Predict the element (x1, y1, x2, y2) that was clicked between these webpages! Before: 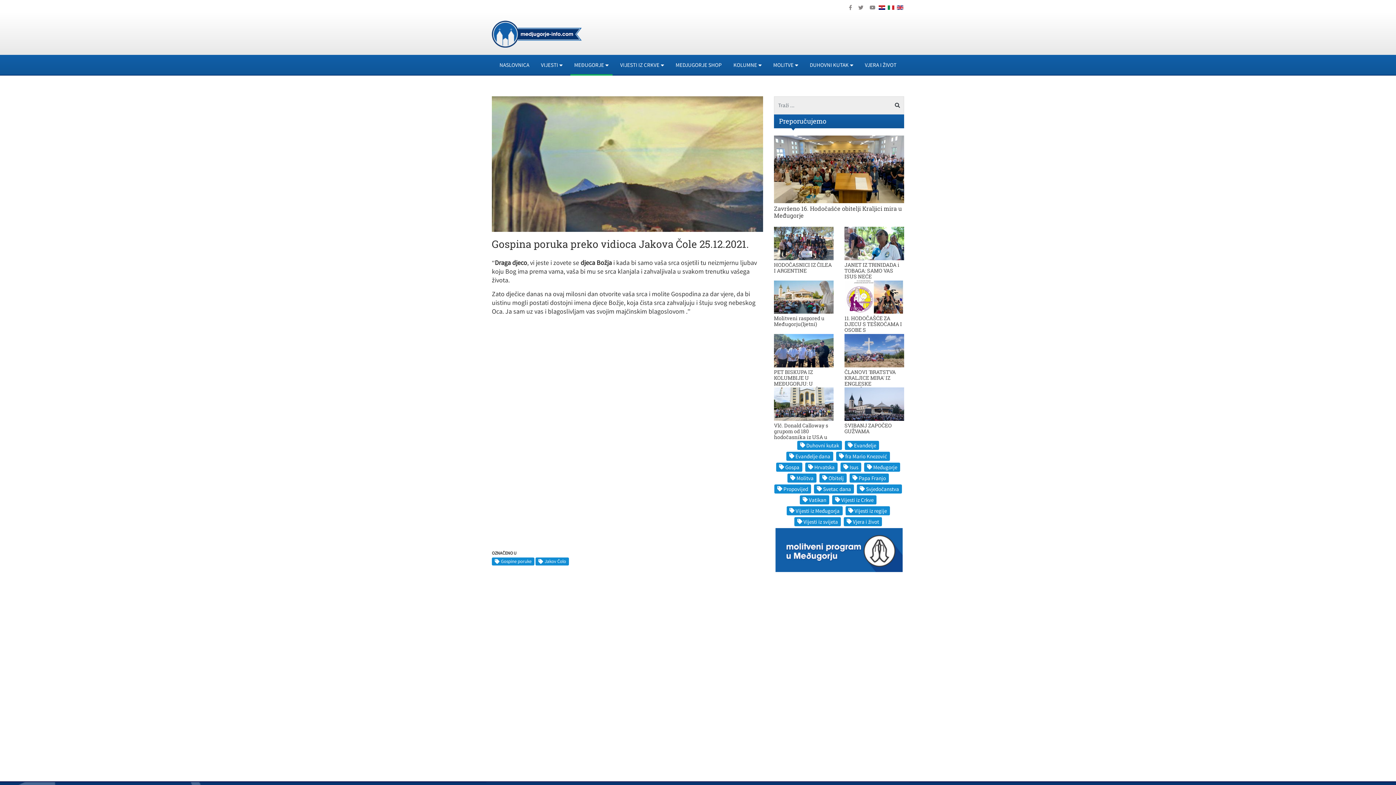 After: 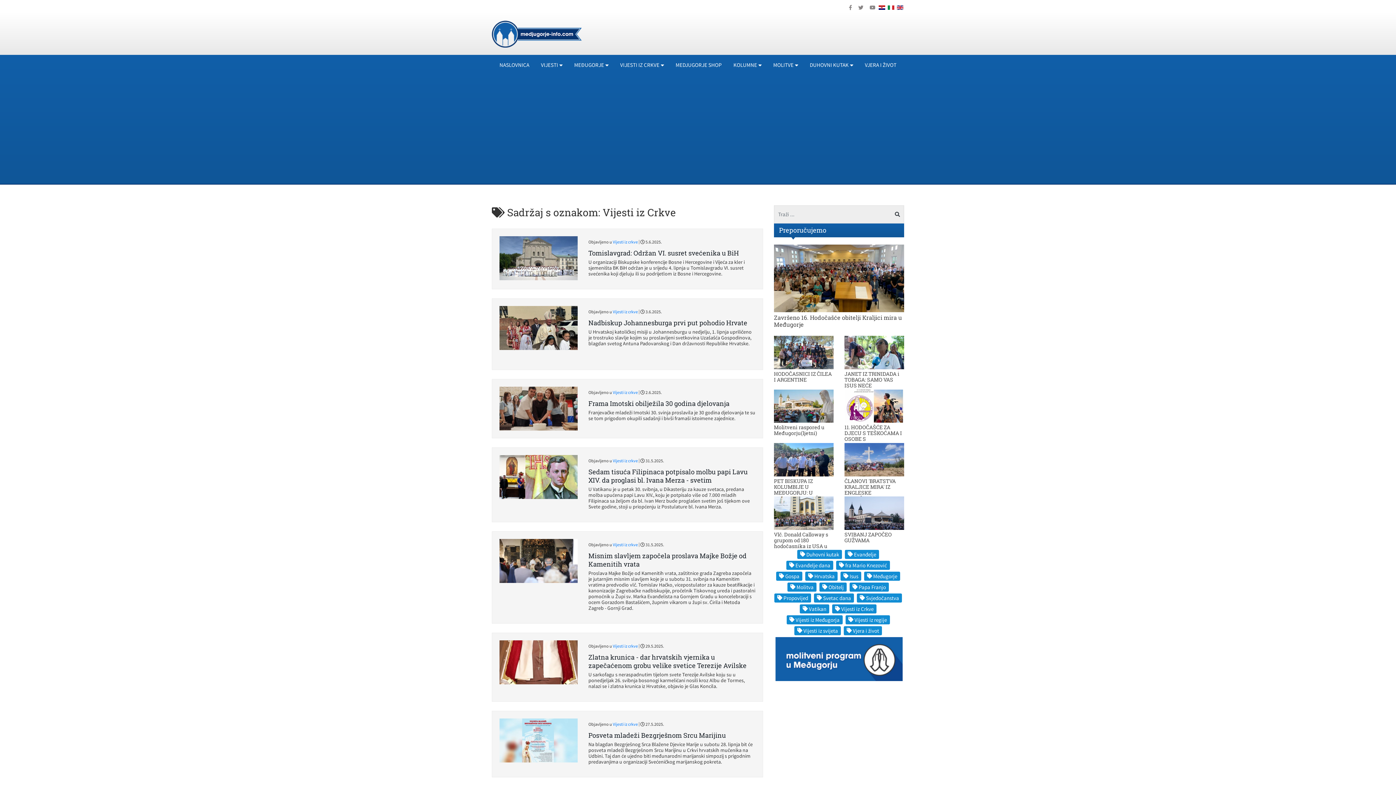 Action: label: Vijesti iz Crkve bbox: (832, 495, 876, 504)